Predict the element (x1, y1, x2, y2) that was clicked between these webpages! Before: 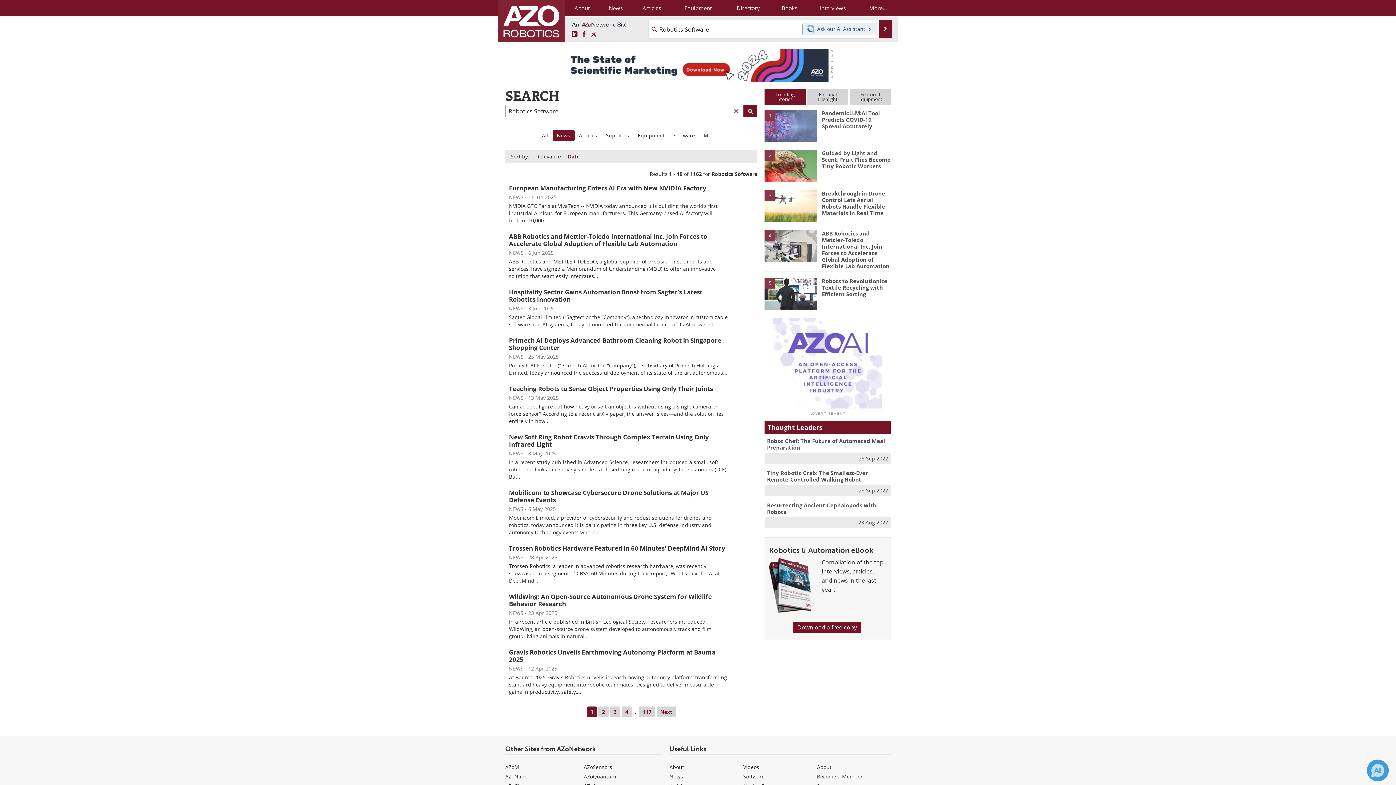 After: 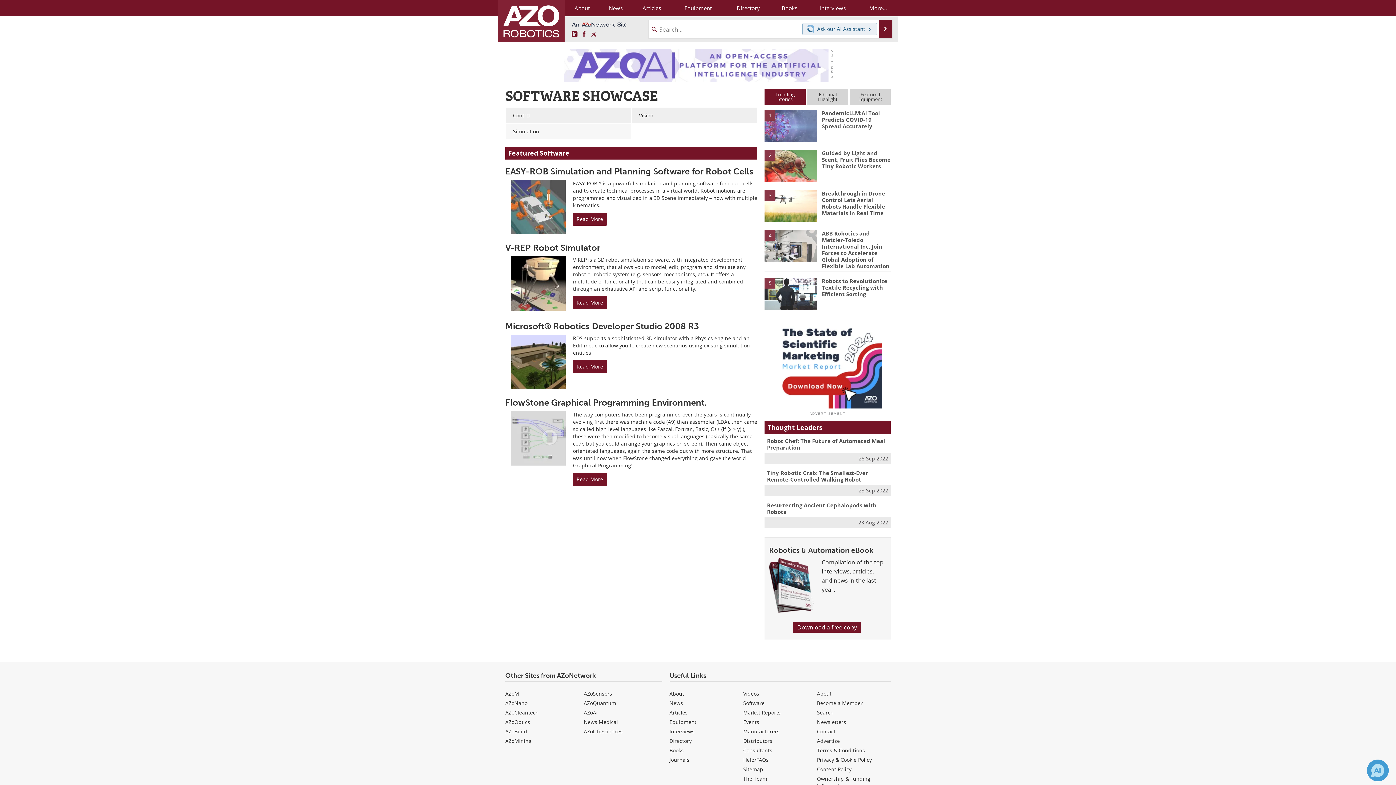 Action: label: Software bbox: (743, 773, 764, 780)